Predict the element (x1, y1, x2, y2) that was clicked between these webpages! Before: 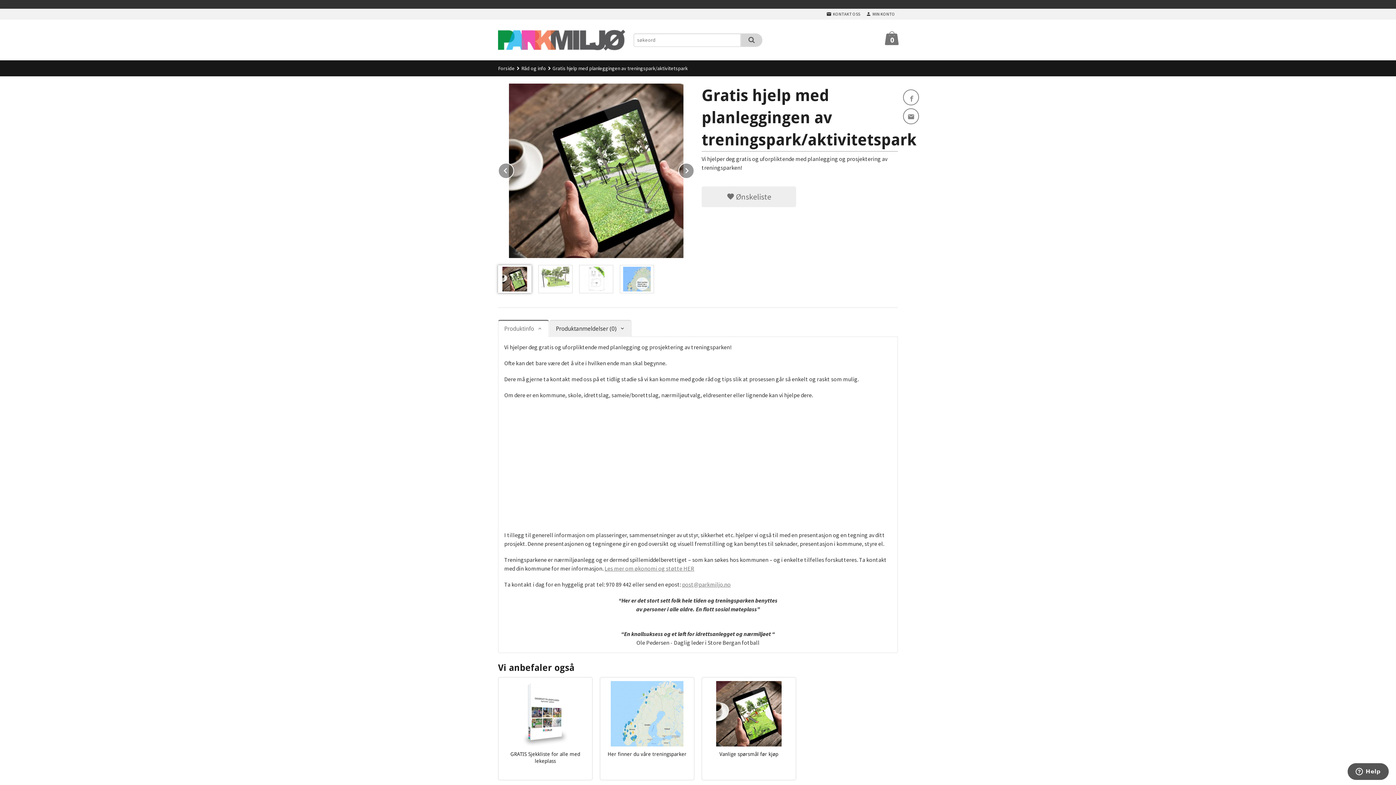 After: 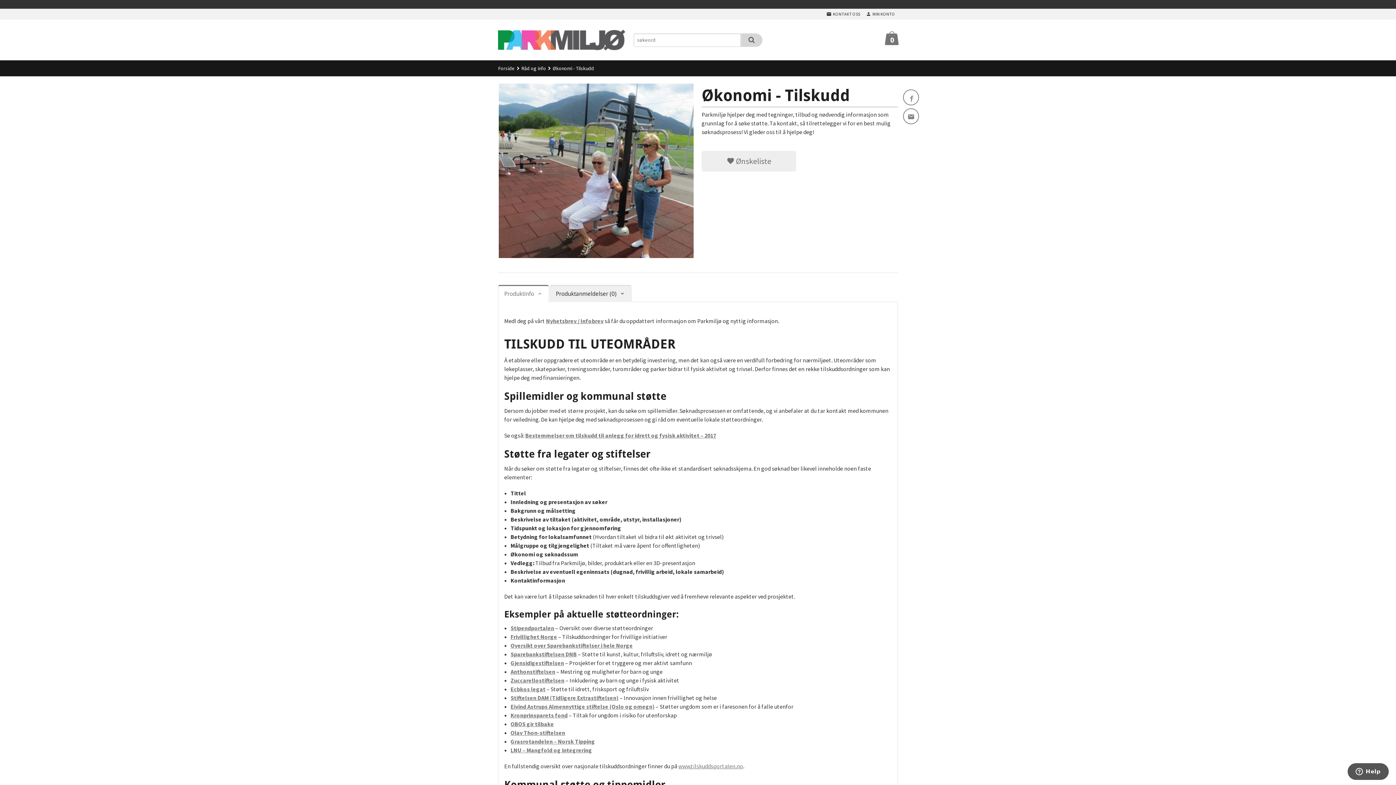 Action: bbox: (604, 565, 694, 572) label: Les mer om økonomi og støtte HER